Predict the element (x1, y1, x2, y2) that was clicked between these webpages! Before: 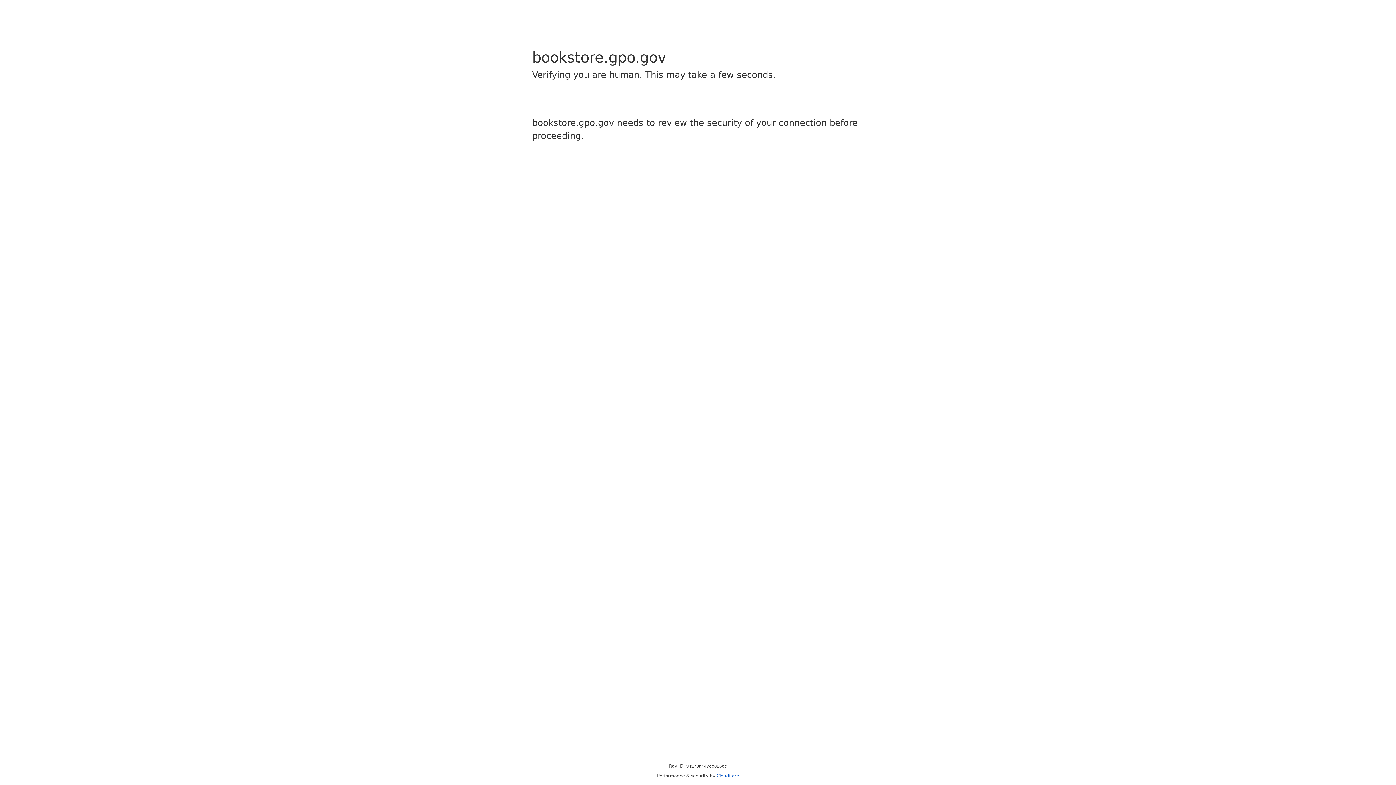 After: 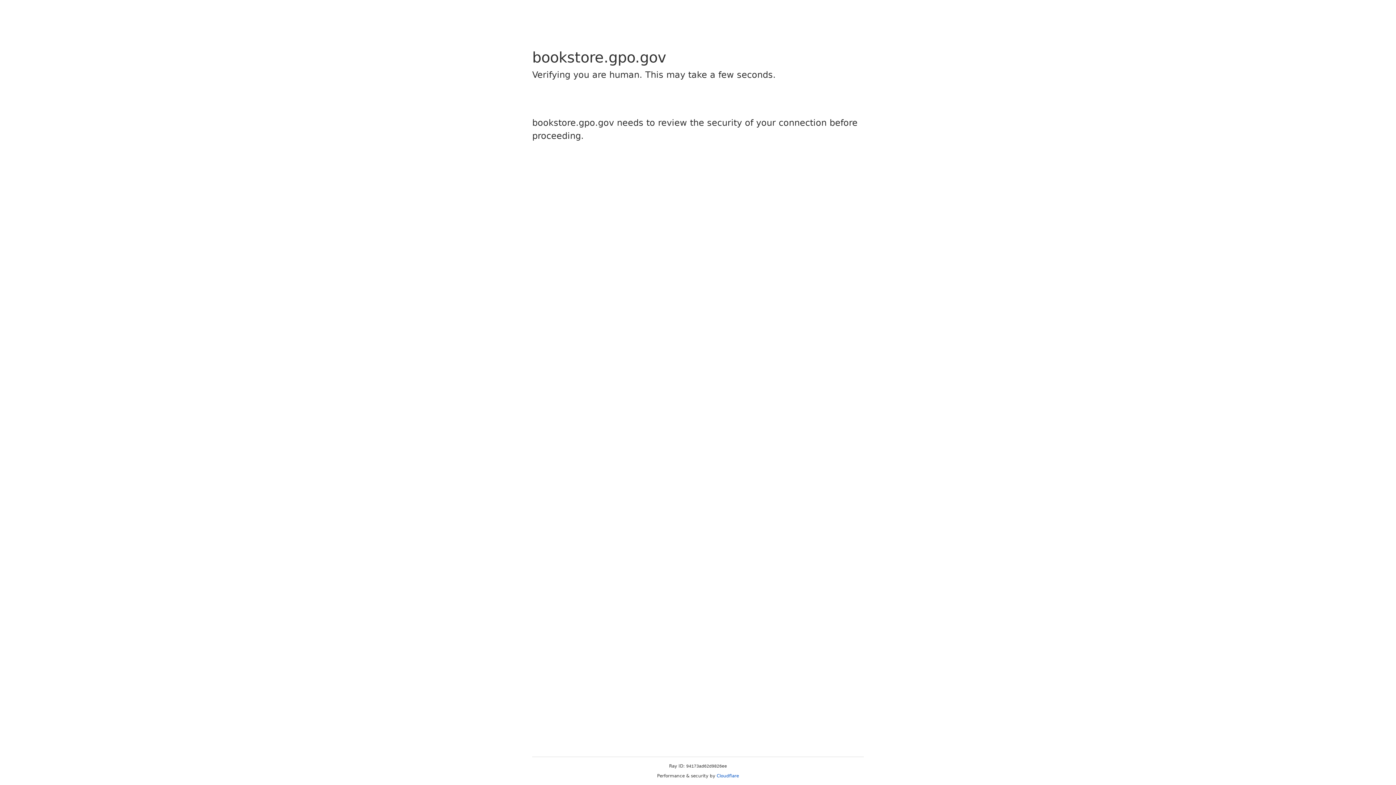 Action: label: Cloudflare bbox: (716, 773, 739, 778)